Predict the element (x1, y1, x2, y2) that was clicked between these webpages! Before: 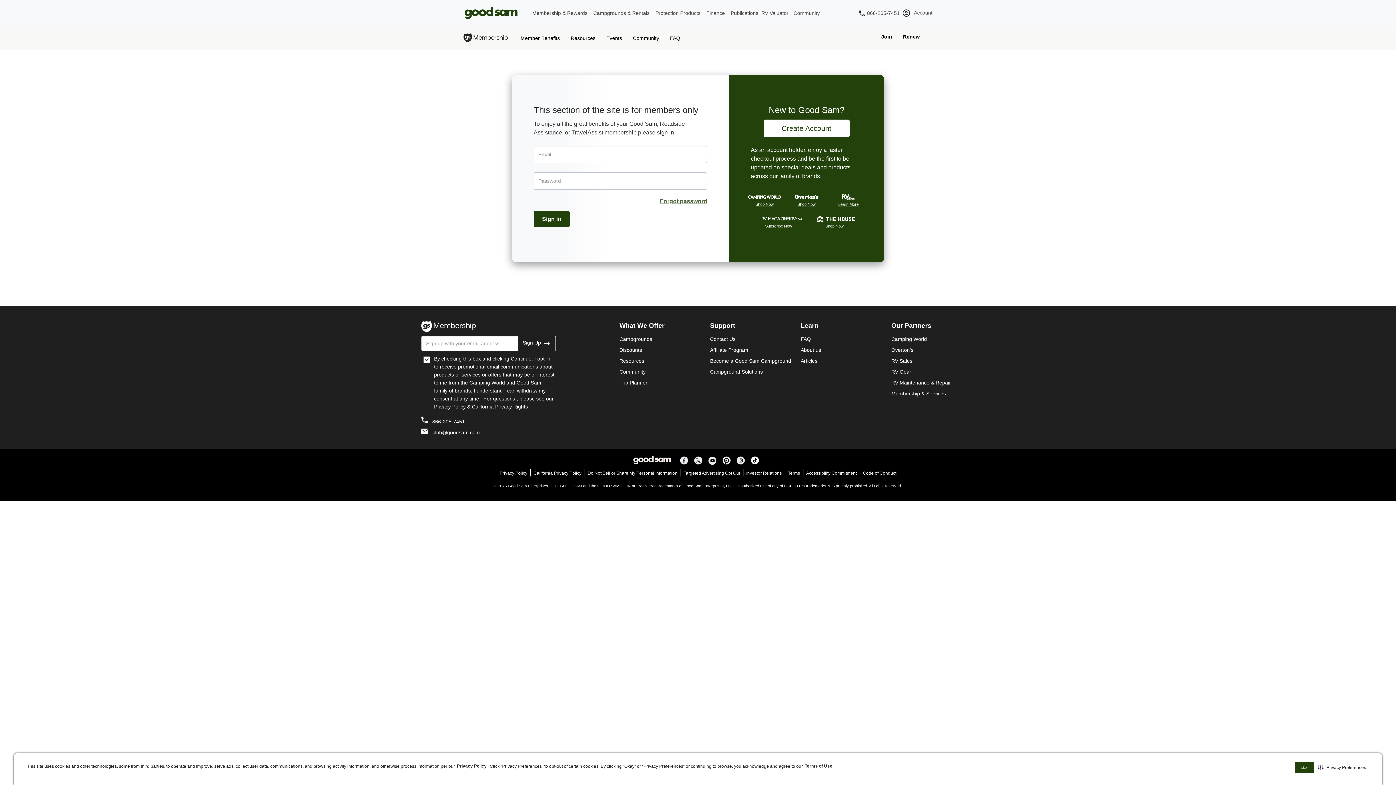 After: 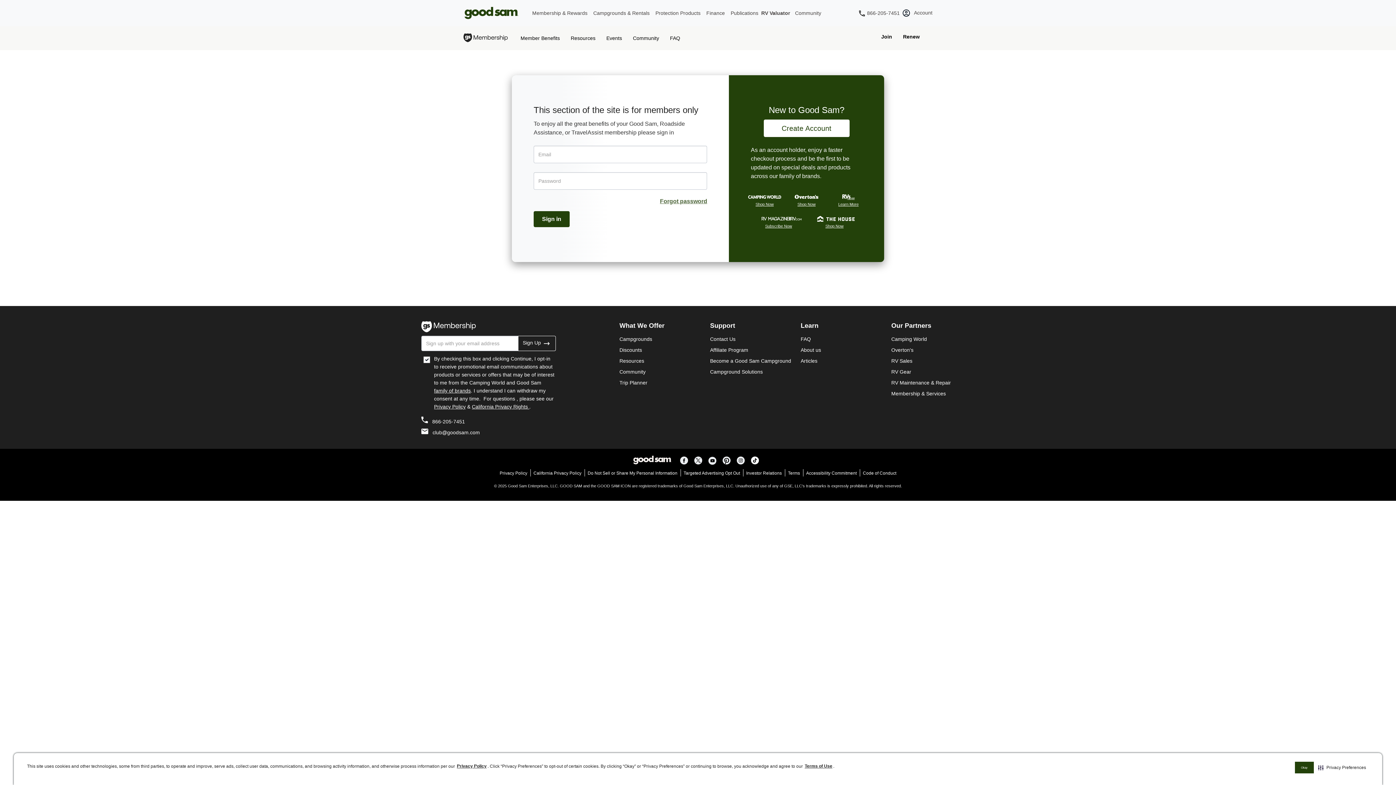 Action: label: RV Valuator bbox: (761, 10, 788, 30)